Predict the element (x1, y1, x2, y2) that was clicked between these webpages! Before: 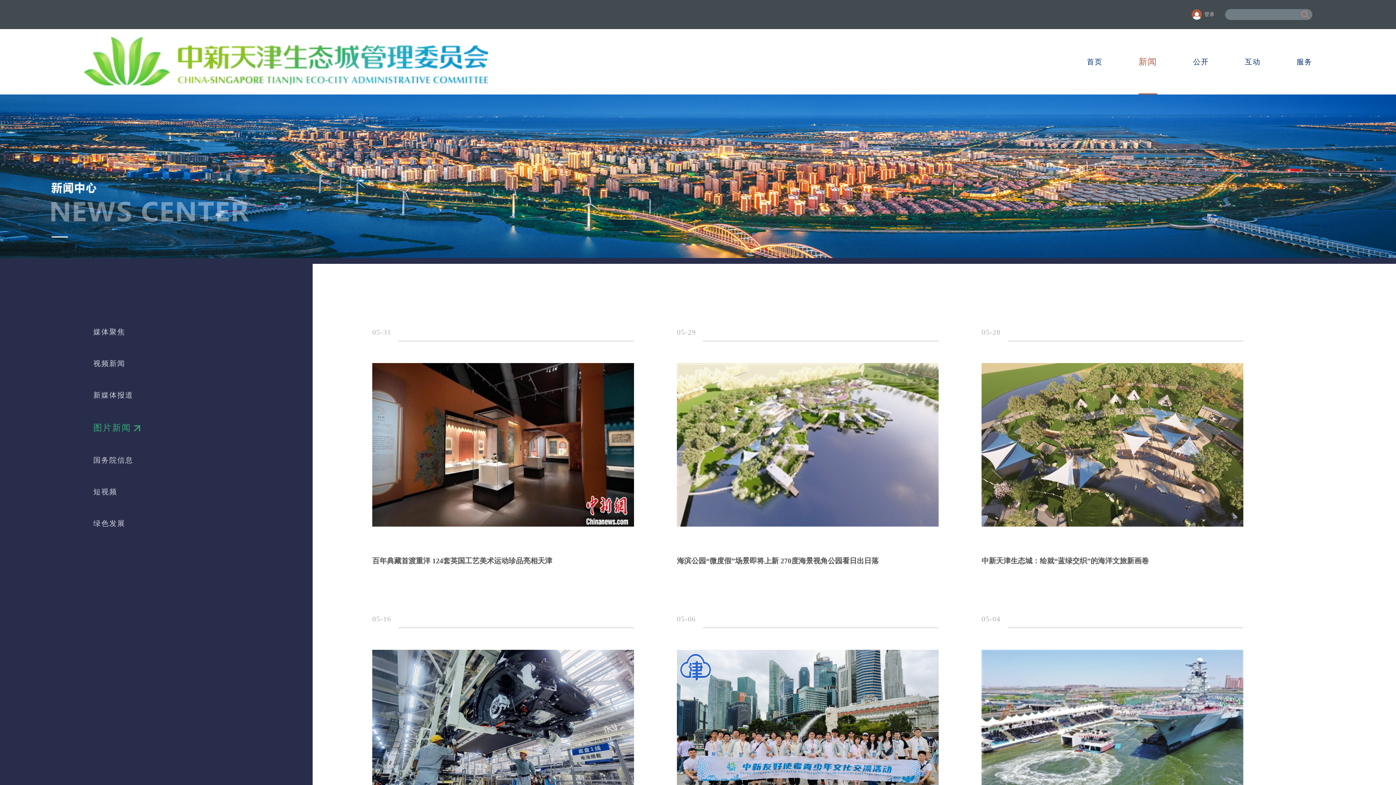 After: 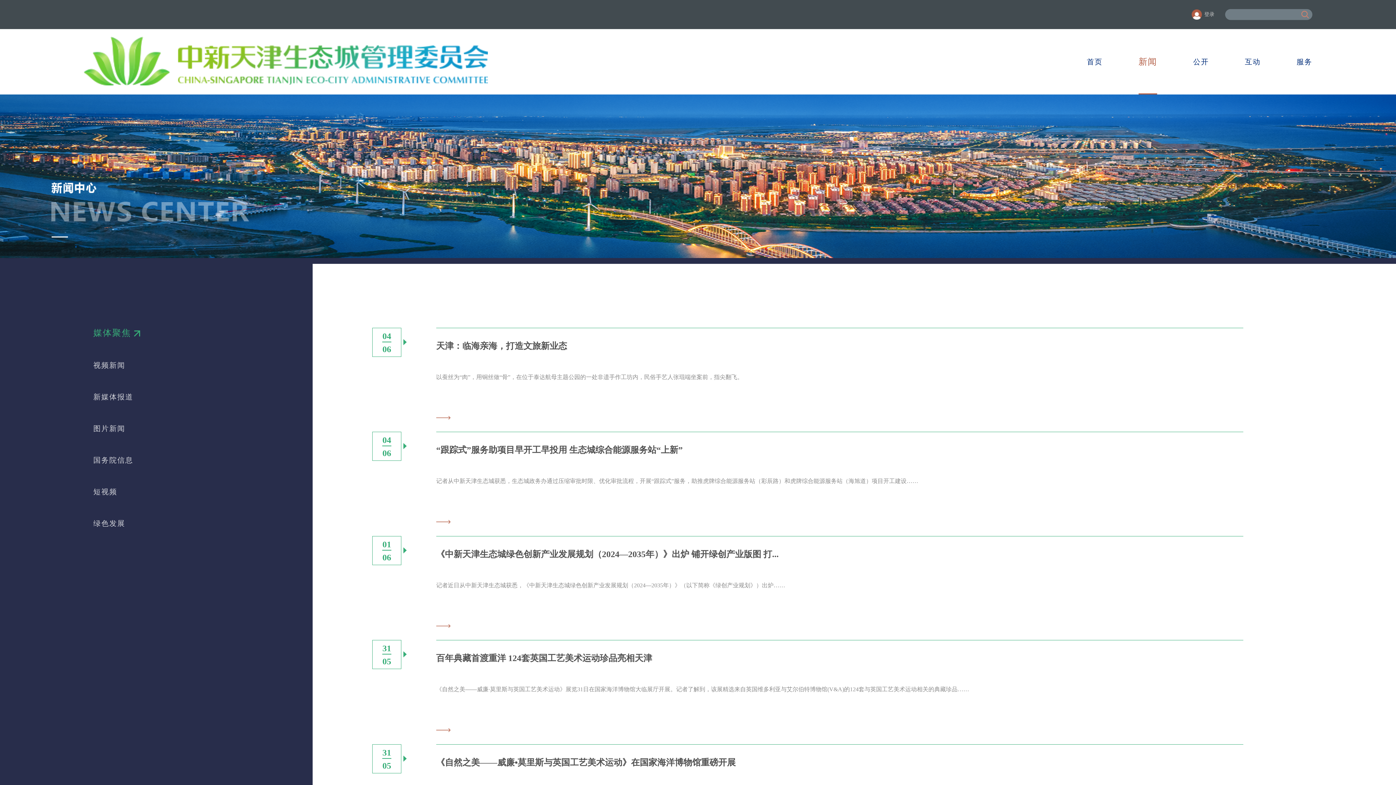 Action: bbox: (93, 327, 177, 337) label: 媒体聚焦